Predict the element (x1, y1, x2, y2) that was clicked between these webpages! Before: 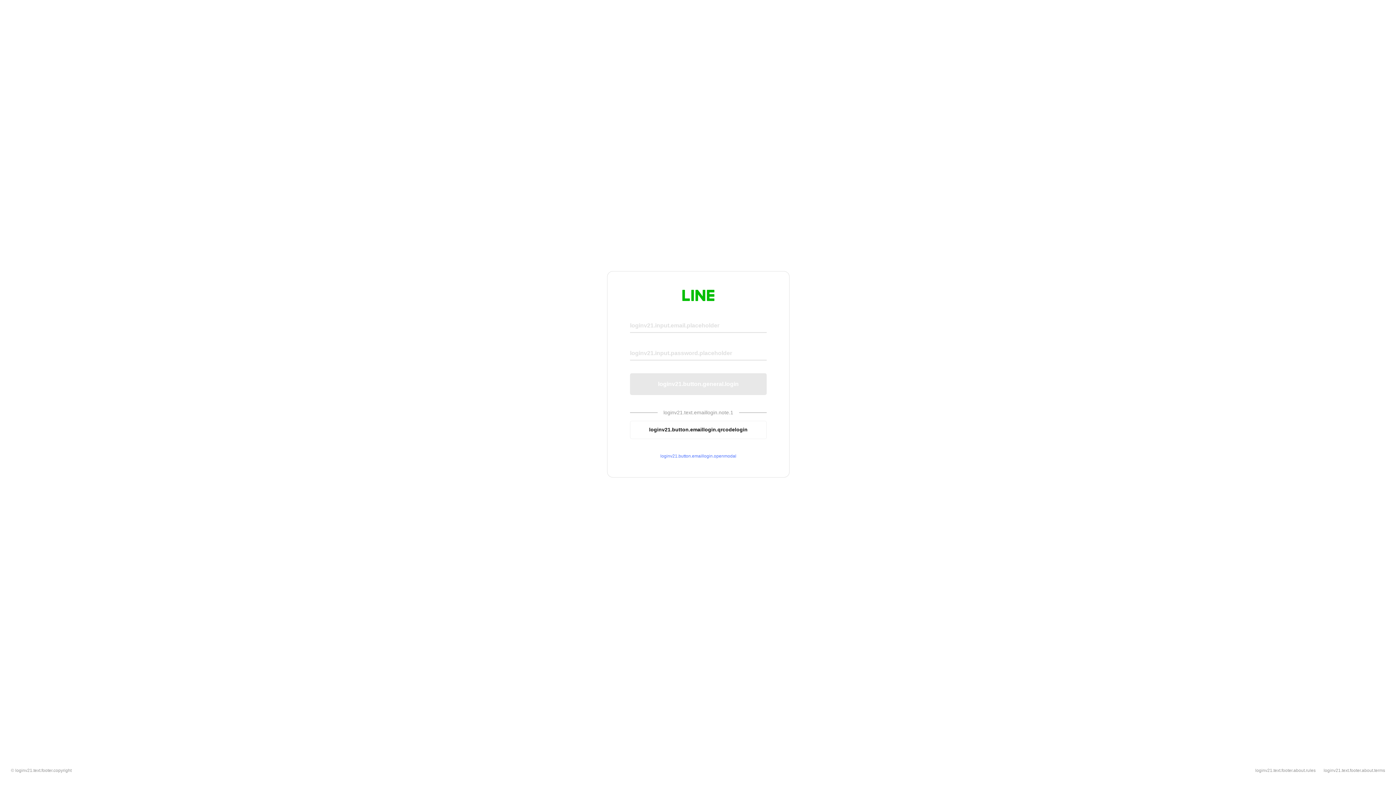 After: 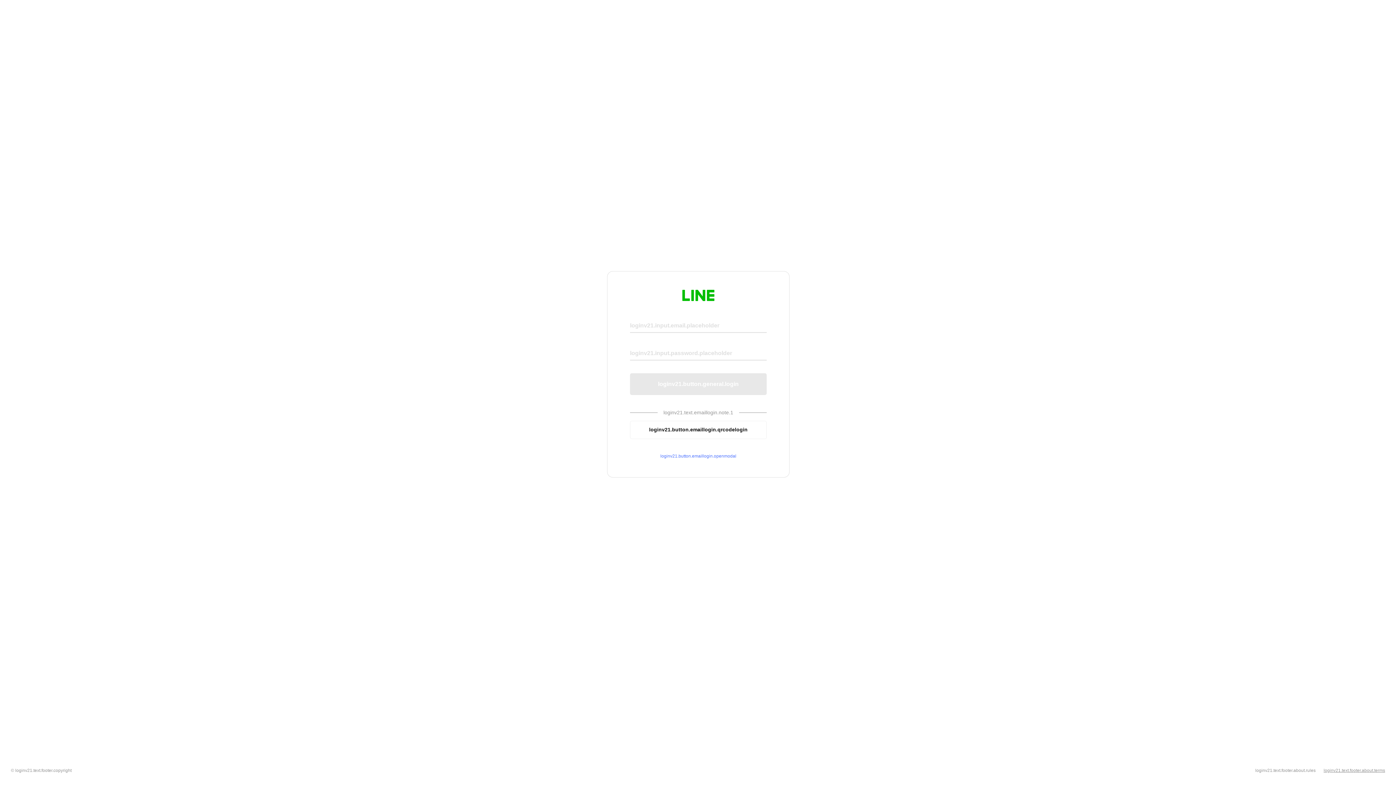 Action: label: loginv21.text.footer.about.terms bbox: (1324, 768, 1385, 773)